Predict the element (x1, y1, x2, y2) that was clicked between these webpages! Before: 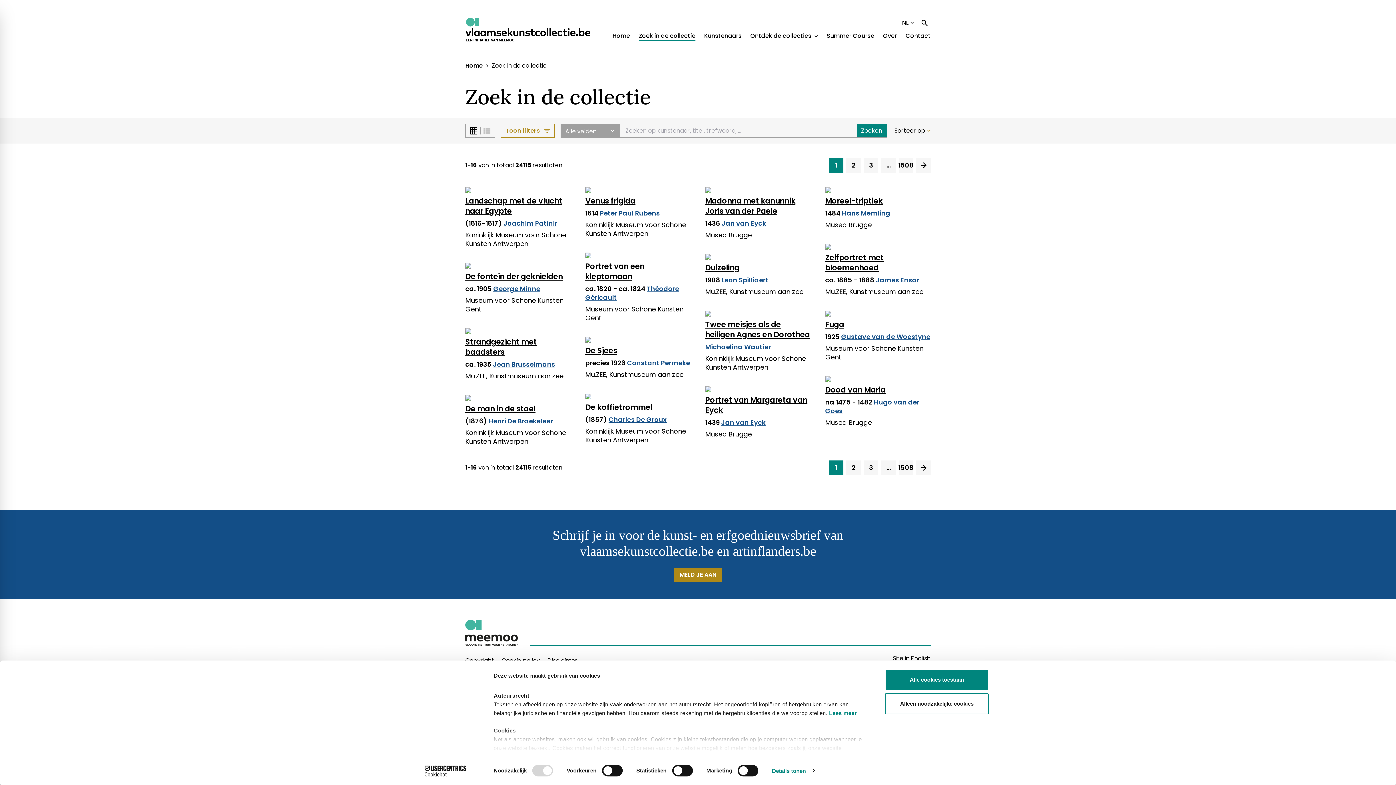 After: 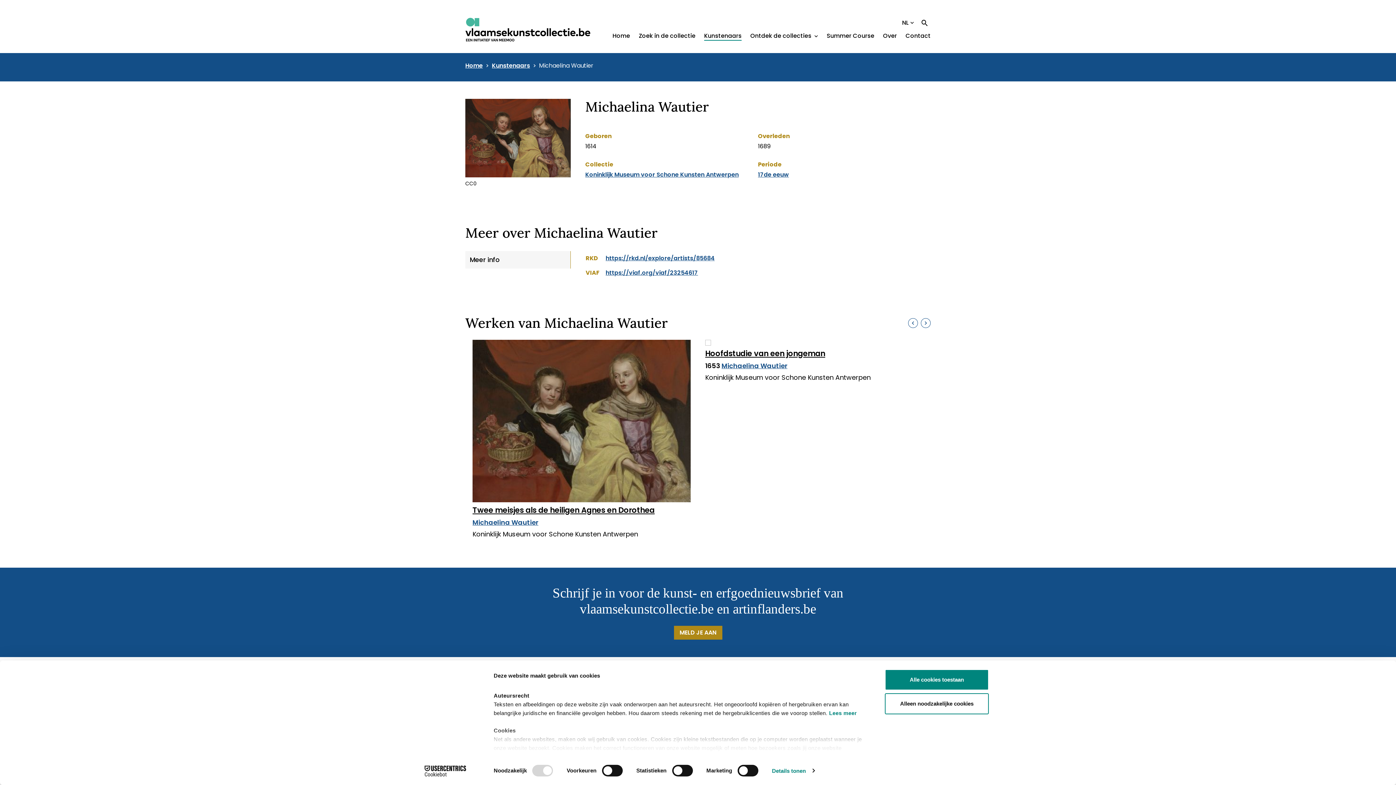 Action: label: Michaelina Wautier bbox: (705, 342, 771, 351)